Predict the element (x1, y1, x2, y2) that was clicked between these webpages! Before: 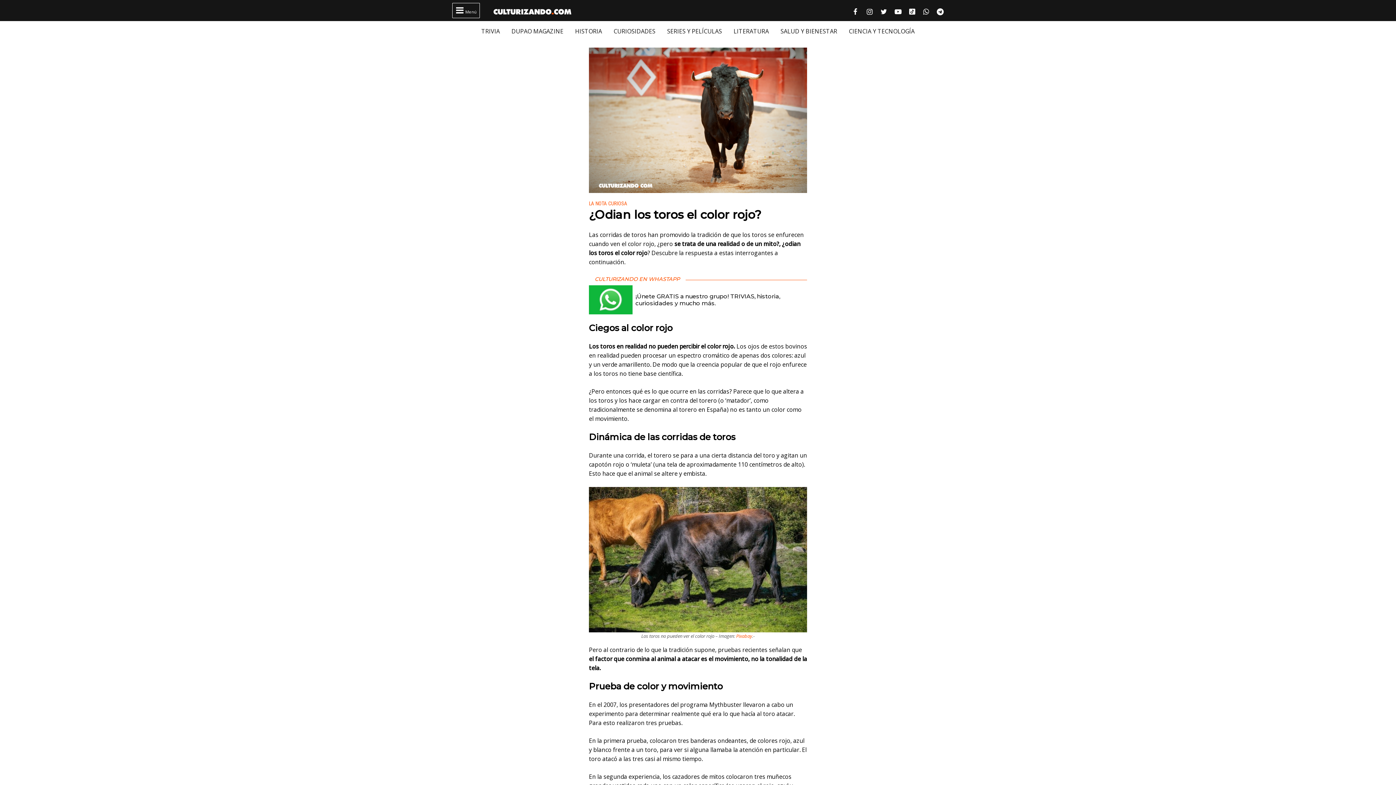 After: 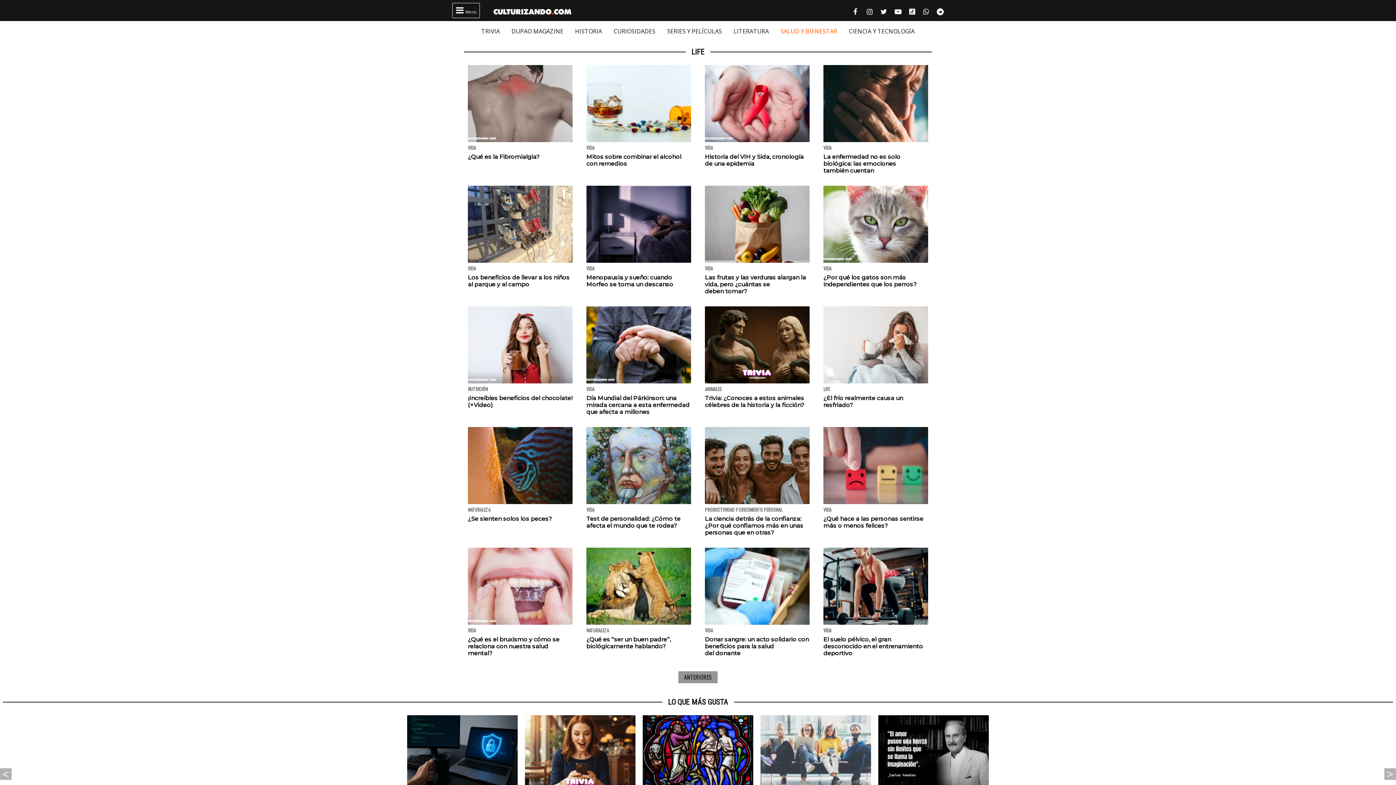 Action: bbox: (780, 27, 837, 35) label: SALUD Y BIENESTAR